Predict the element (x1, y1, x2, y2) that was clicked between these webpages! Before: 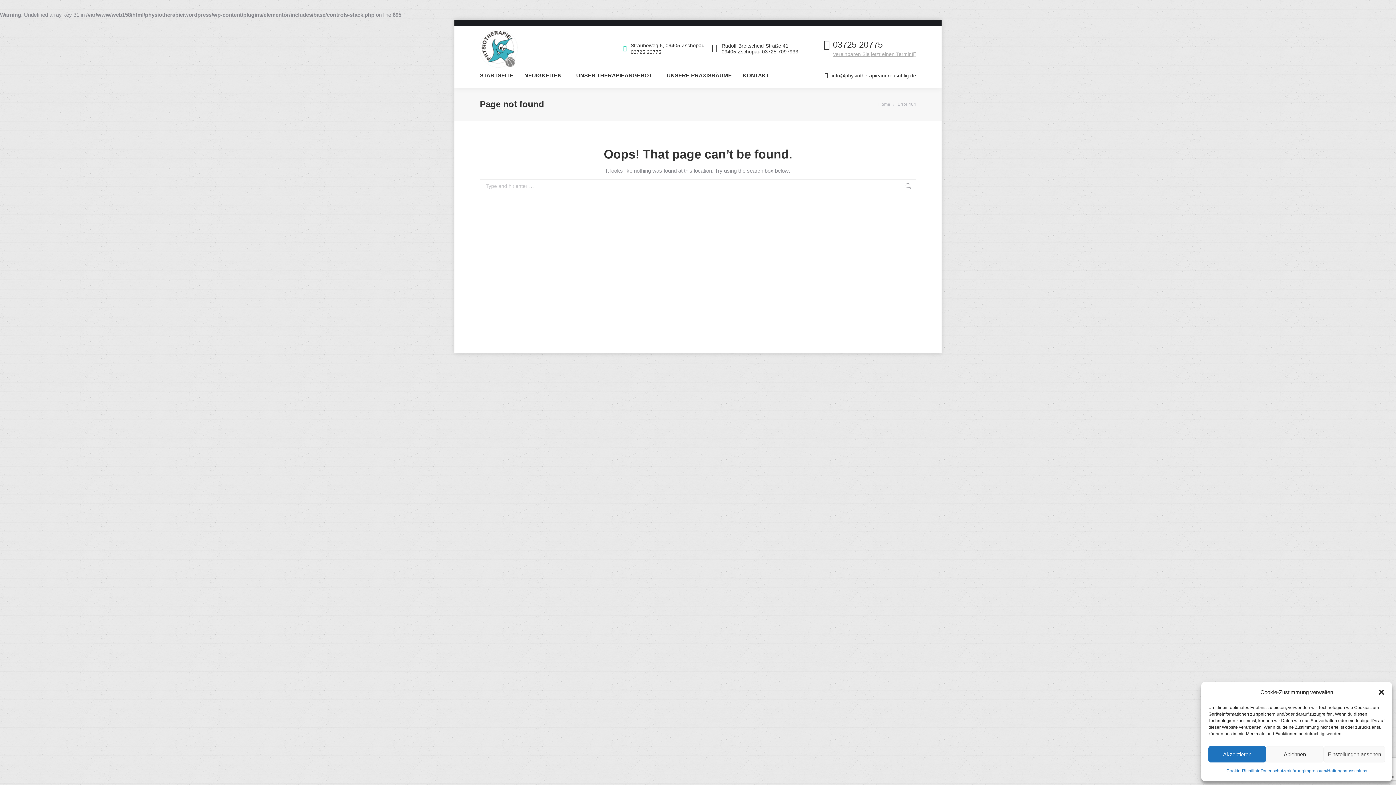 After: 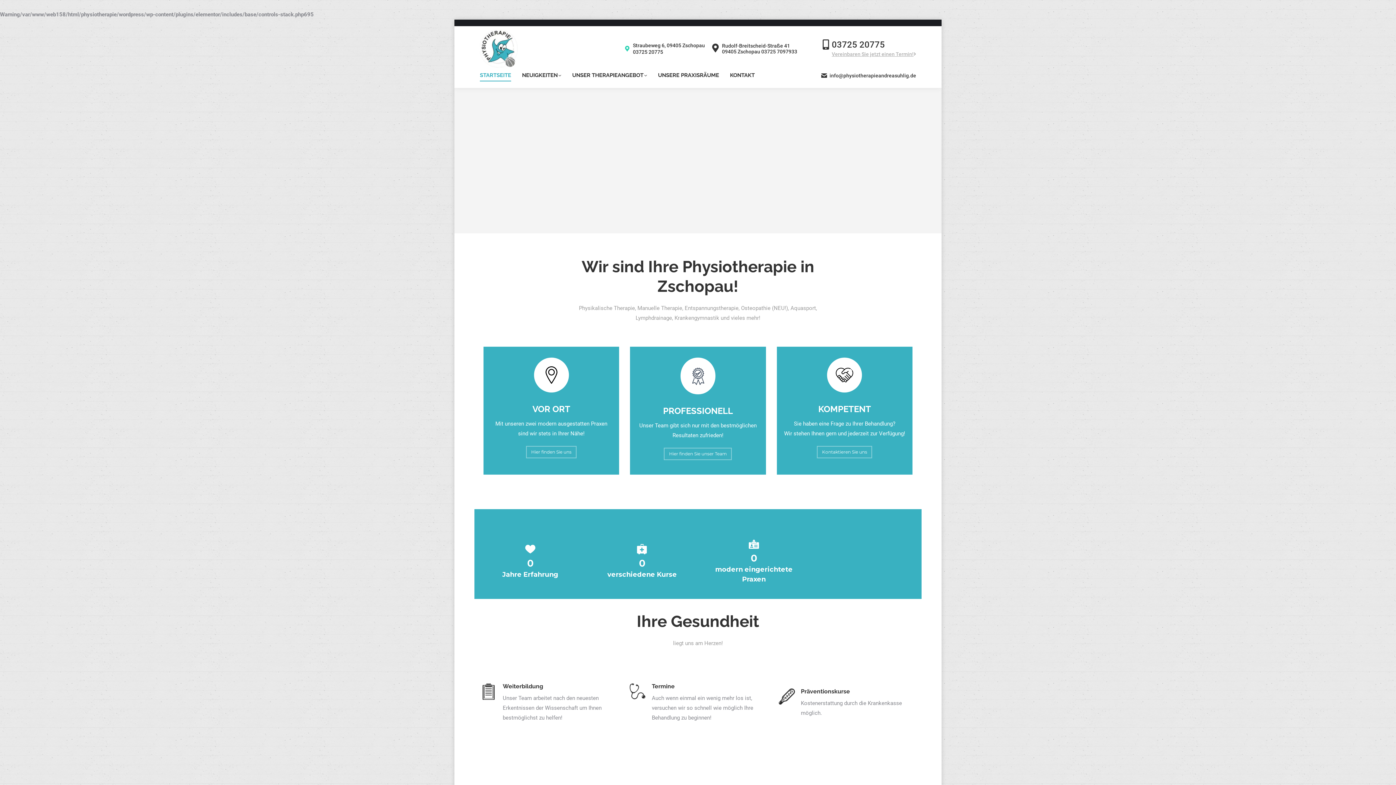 Action: label: STARTSEITE bbox: (480, 70, 524, 80)